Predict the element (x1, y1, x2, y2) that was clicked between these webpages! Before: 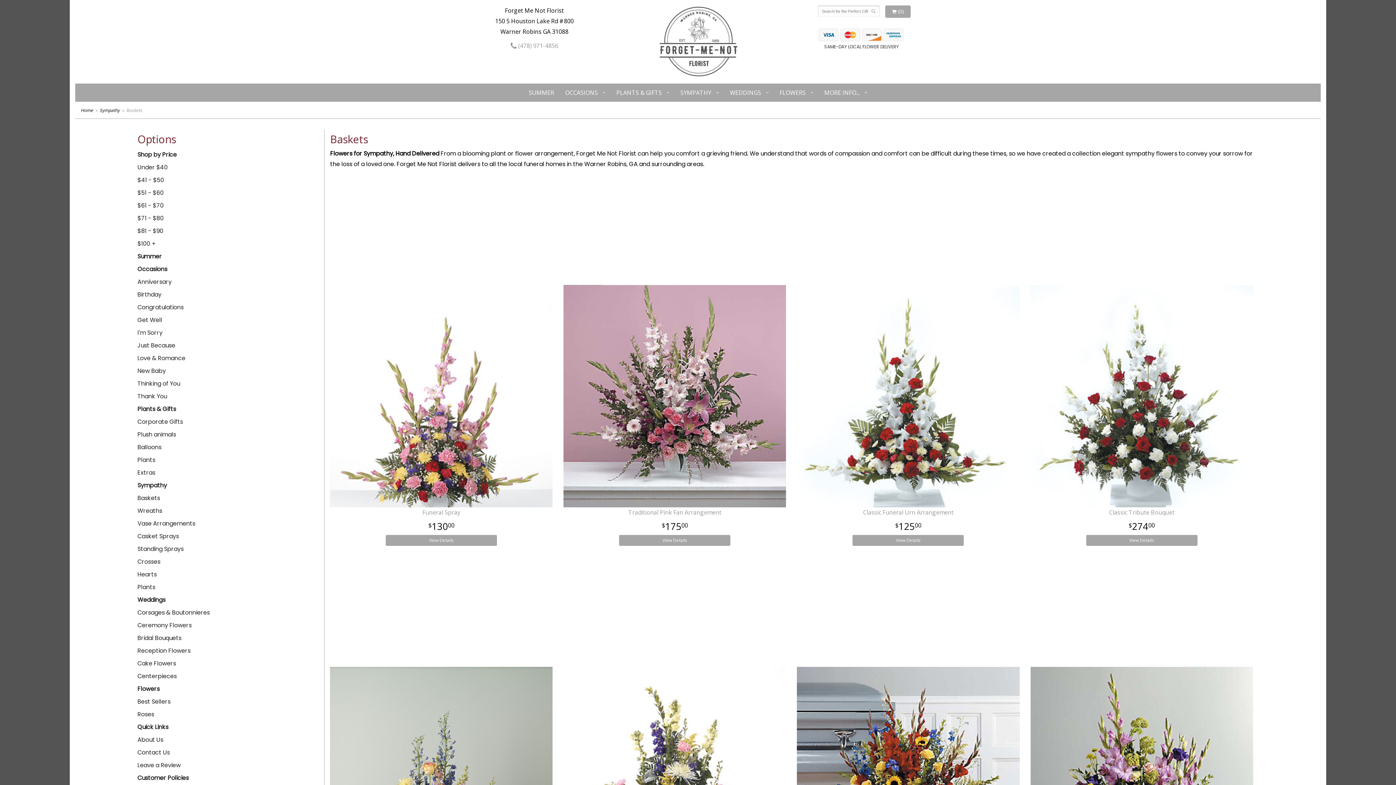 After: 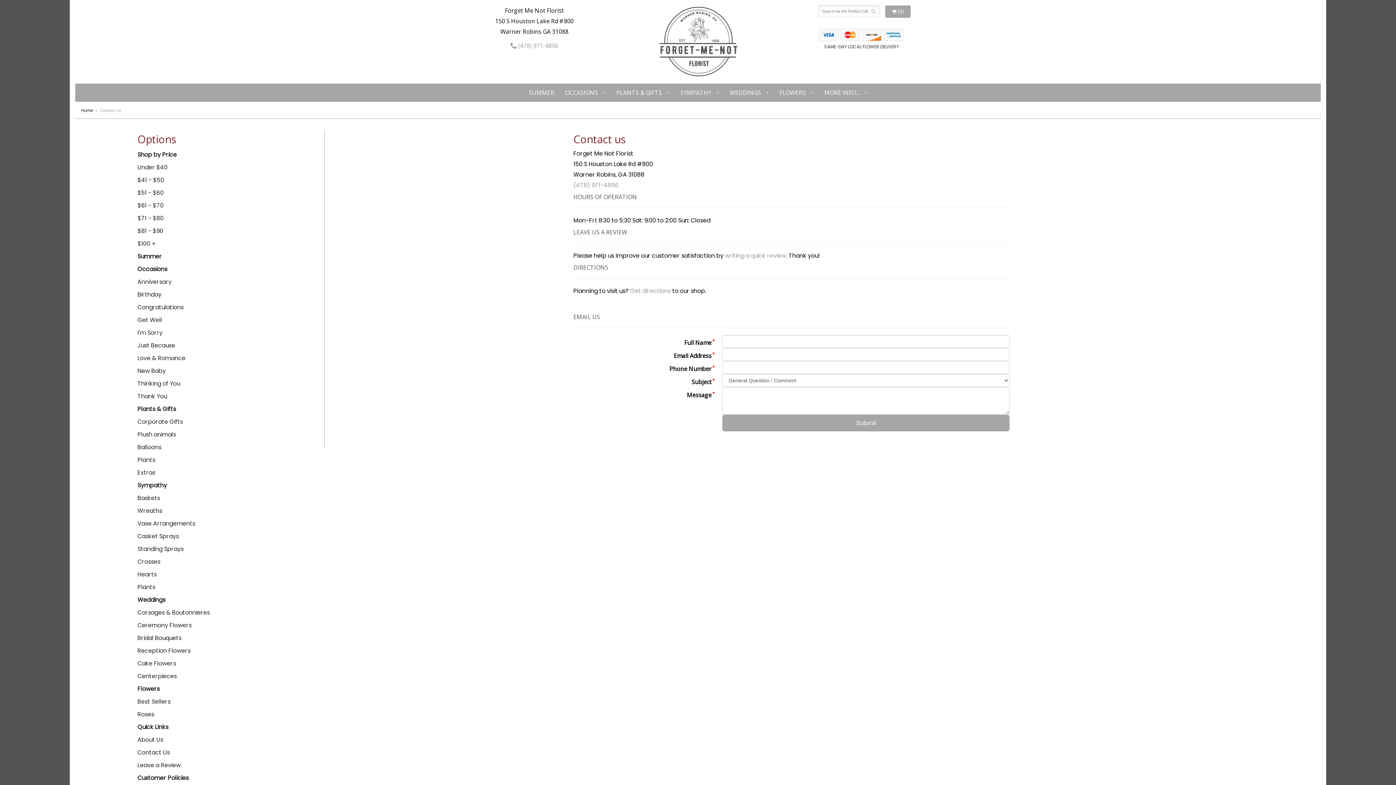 Action: label: Contact Us bbox: (137, 746, 324, 759)